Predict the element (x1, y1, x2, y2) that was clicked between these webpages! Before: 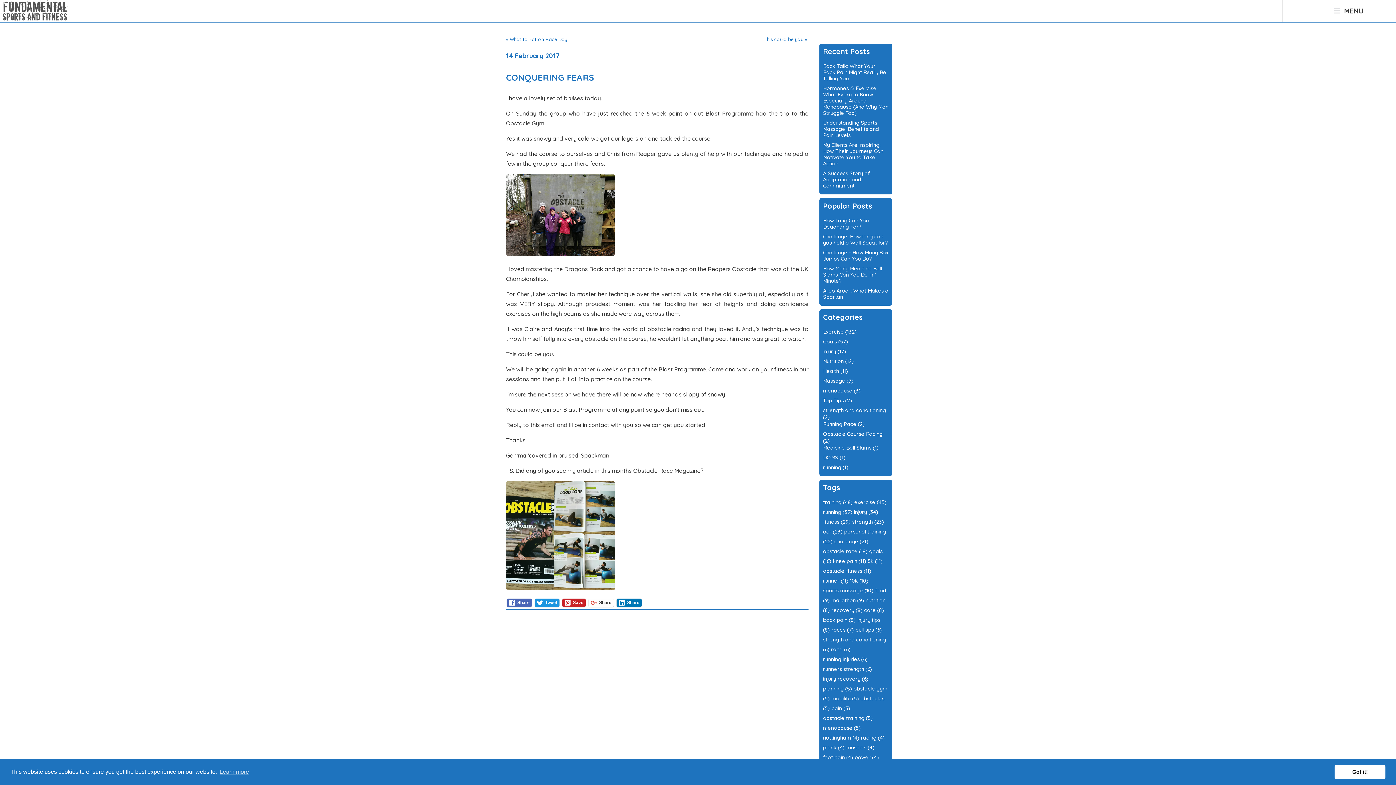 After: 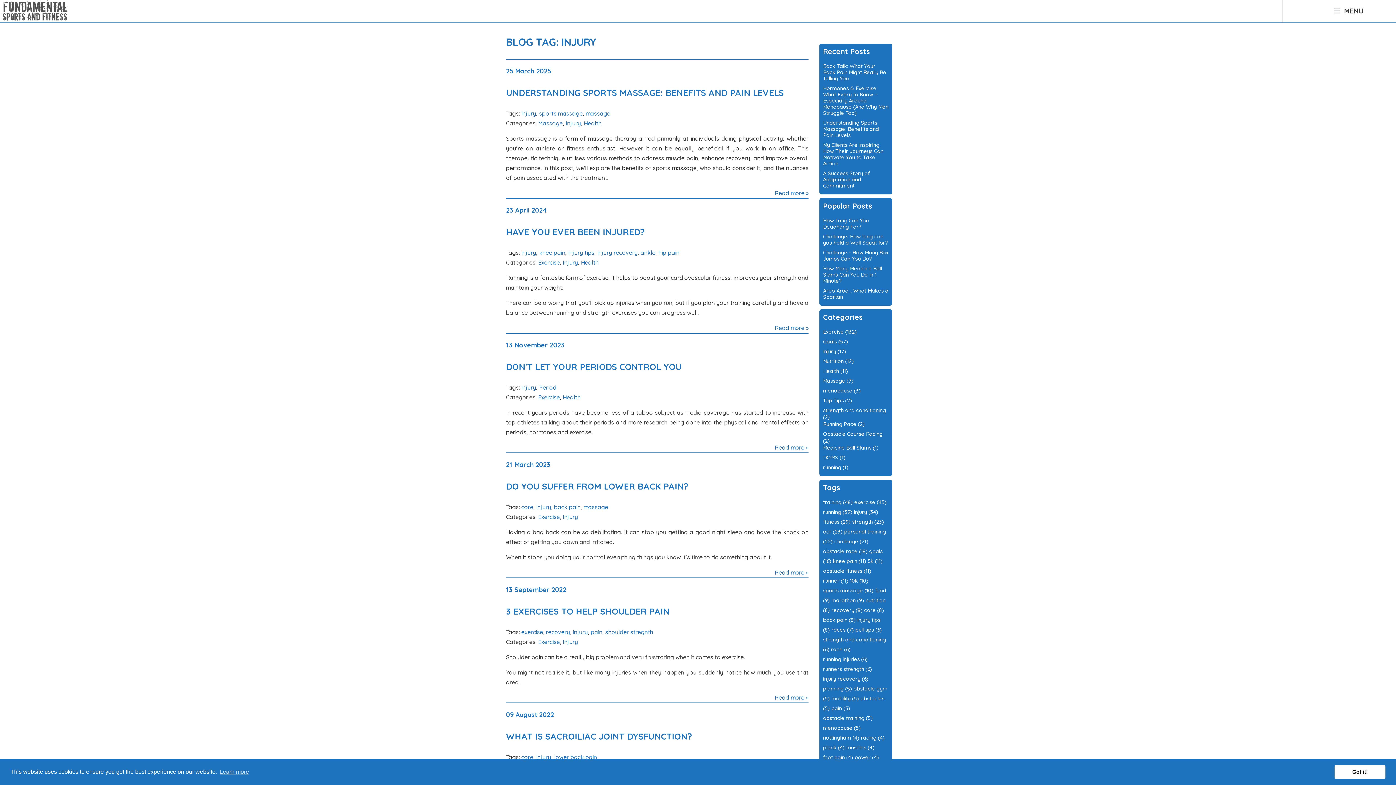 Action: label: injury bbox: (854, 509, 867, 515)